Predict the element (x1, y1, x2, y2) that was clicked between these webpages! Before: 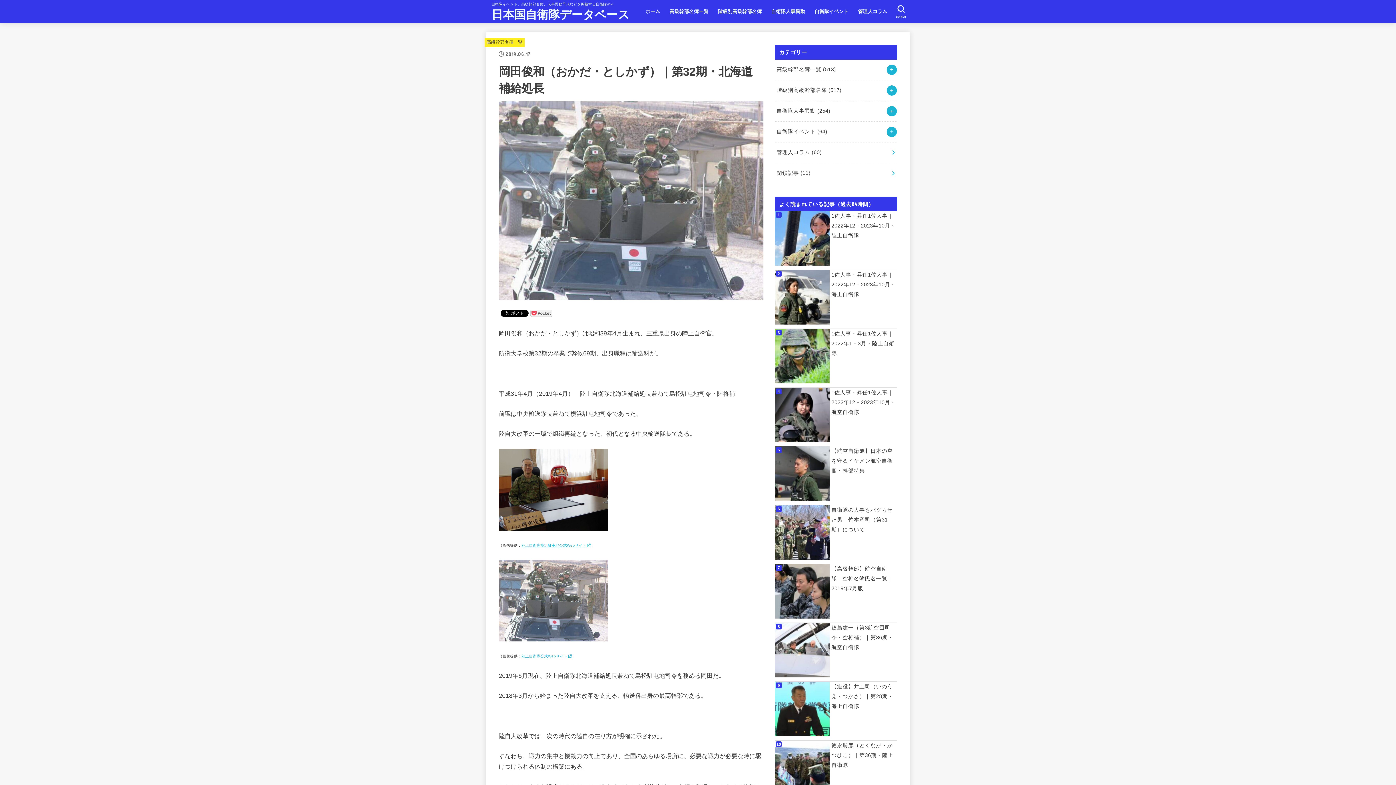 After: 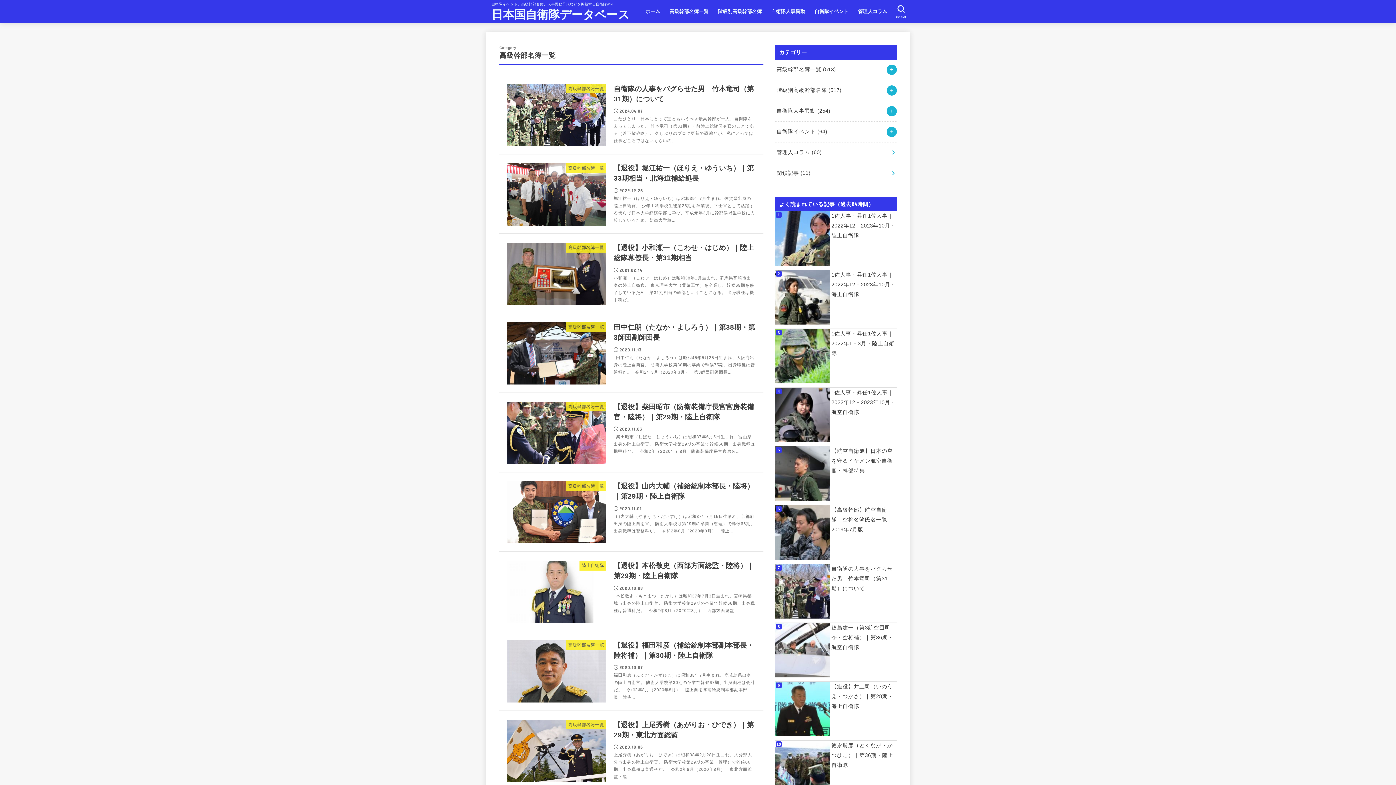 Action: bbox: (665, 4, 713, 19) label: 高級幹部名簿一覧